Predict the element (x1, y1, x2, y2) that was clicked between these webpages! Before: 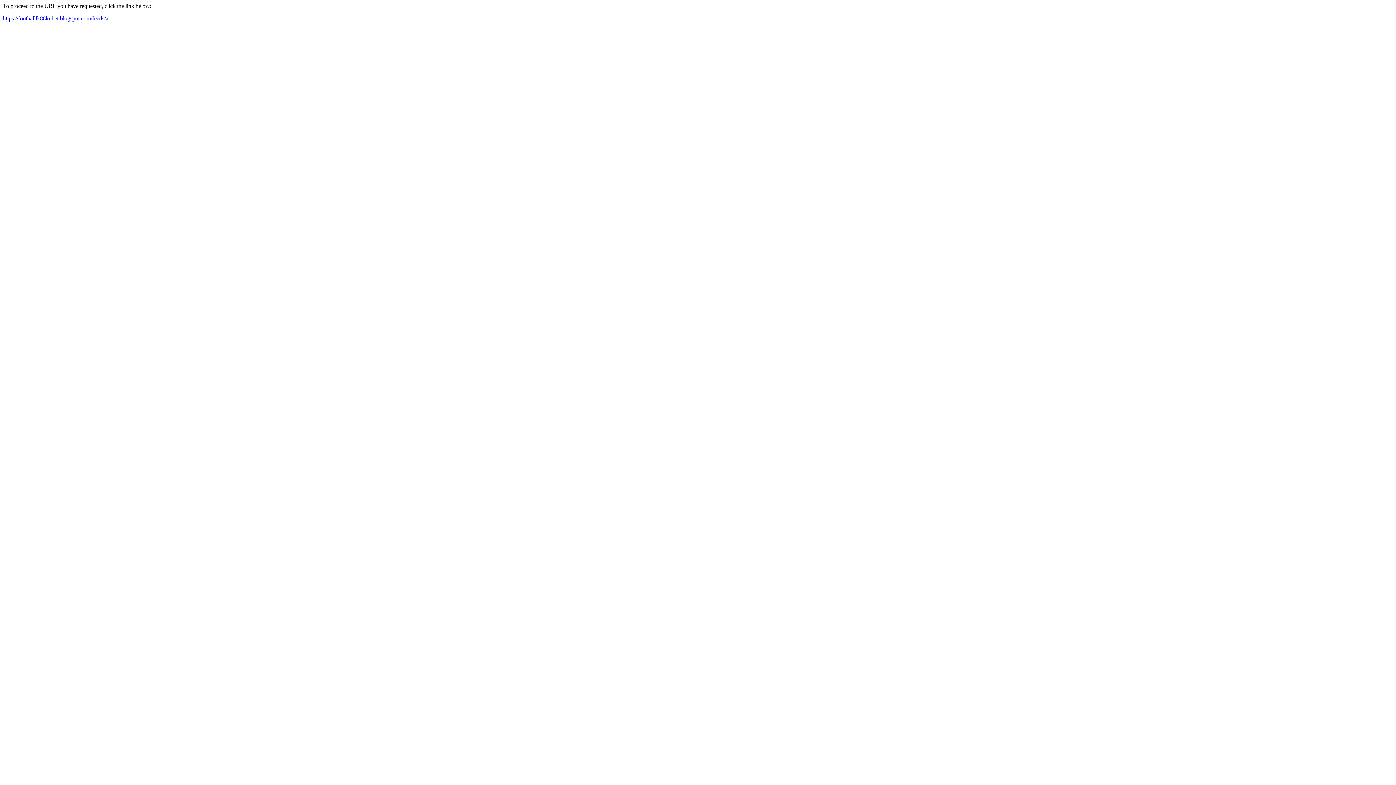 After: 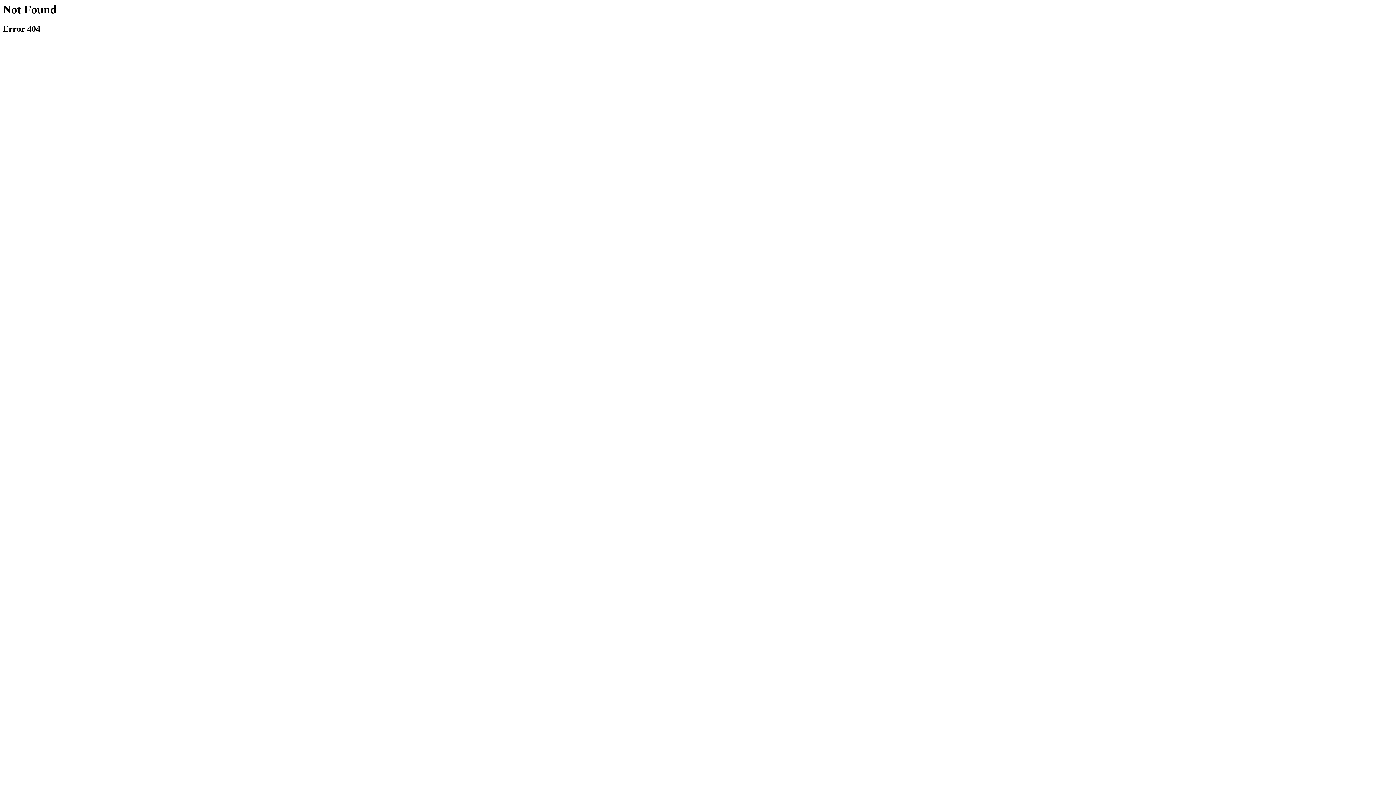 Action: bbox: (2, 15, 108, 21) label: https://footballlk88kubet.blogspot.com/feeds/a